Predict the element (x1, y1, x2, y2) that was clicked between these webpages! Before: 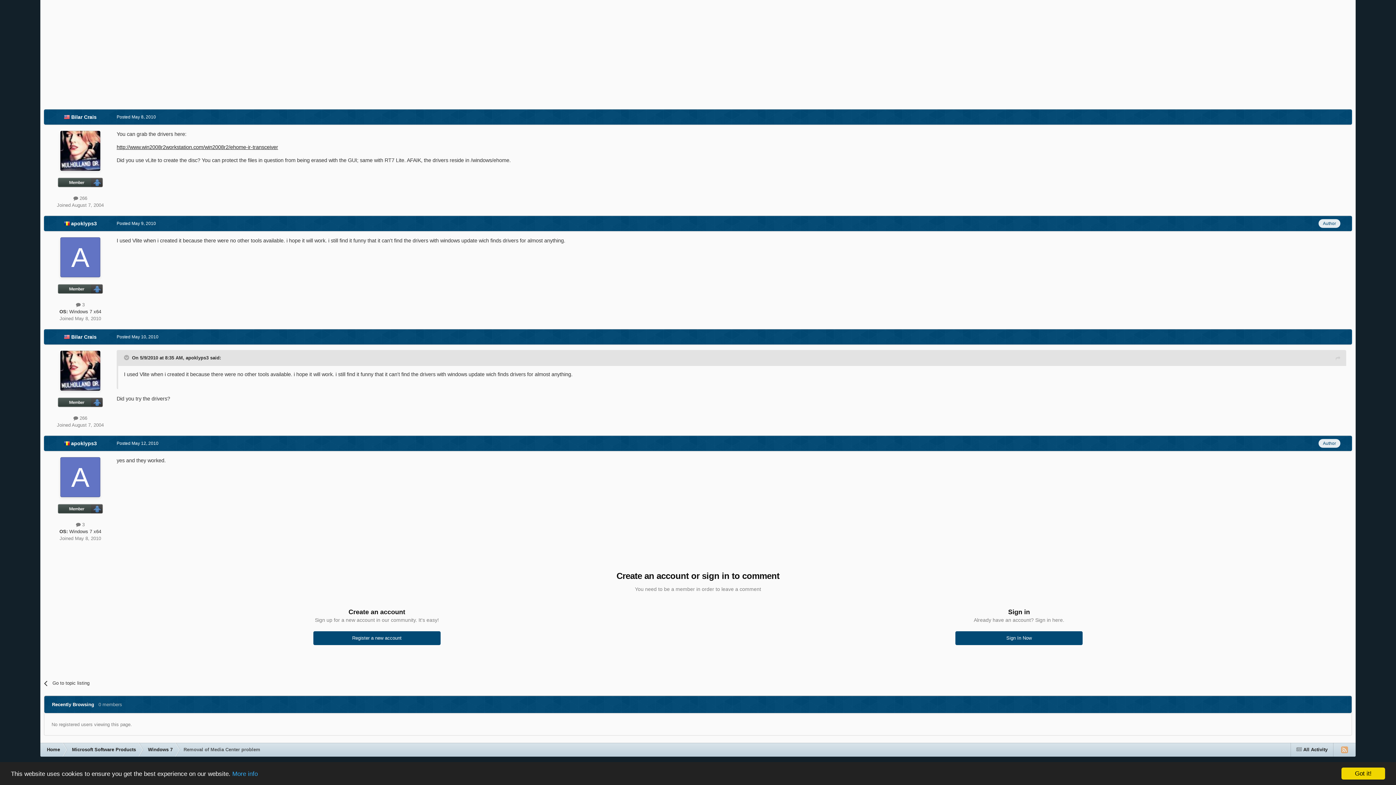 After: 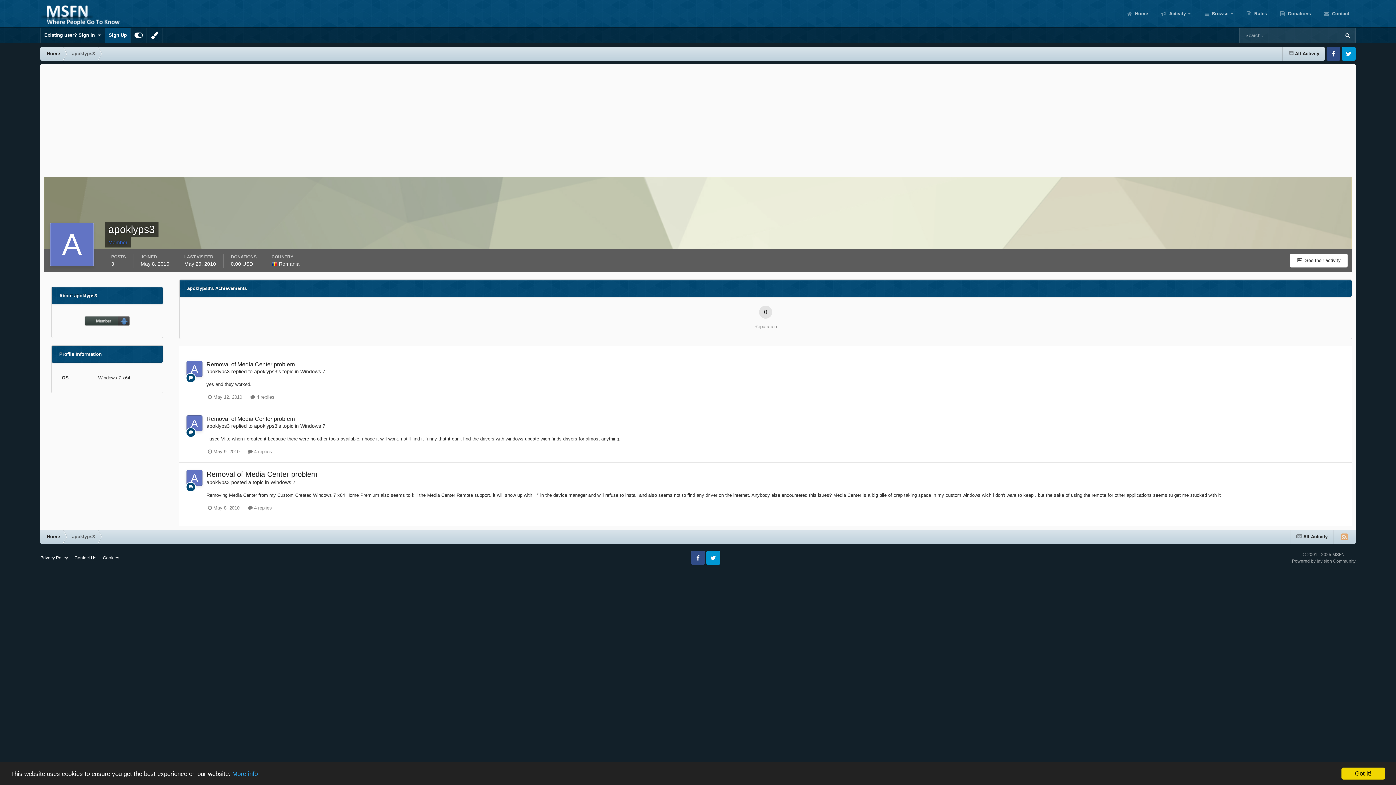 Action: bbox: (60, 237, 100, 277)